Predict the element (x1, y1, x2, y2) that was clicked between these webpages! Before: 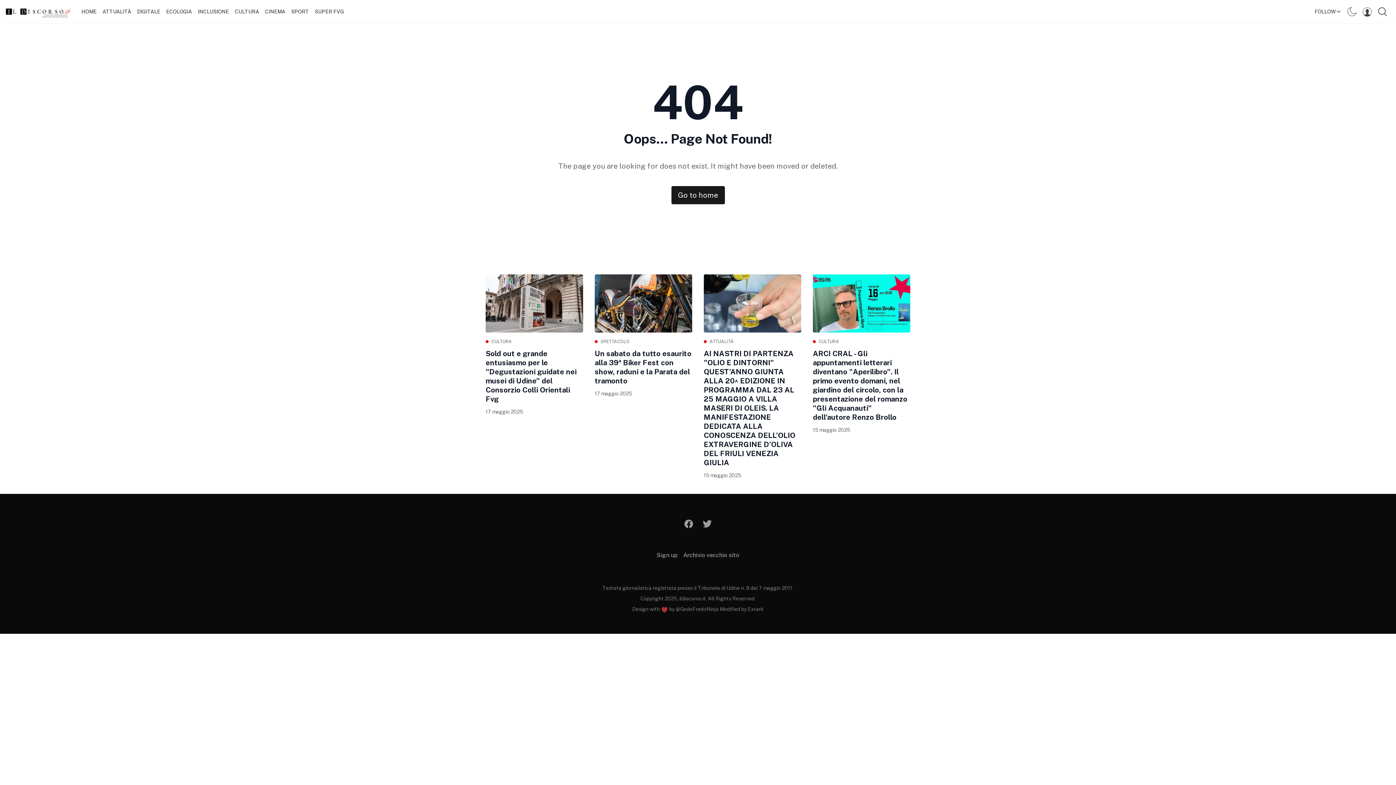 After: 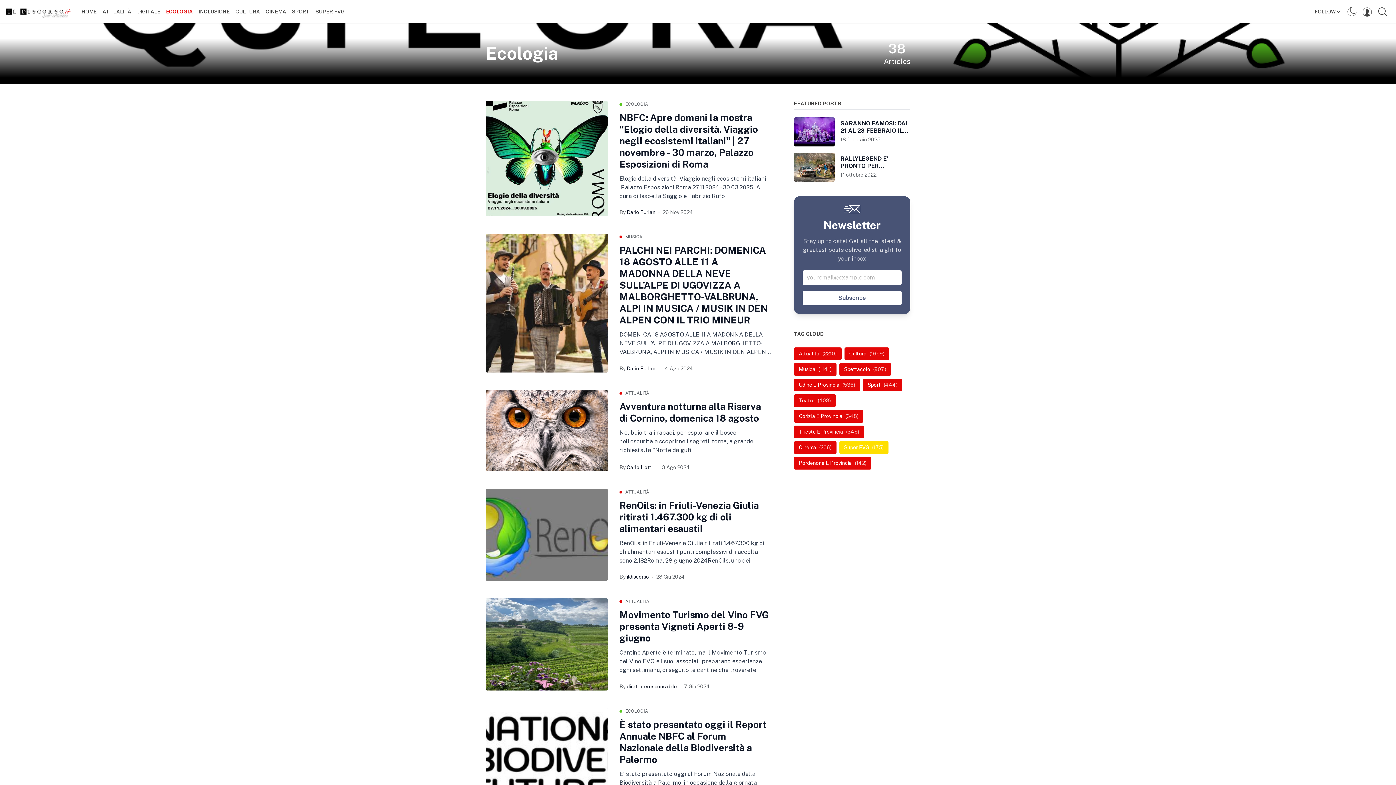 Action: label: ECOLOGIA bbox: (163, 8, 194, 14)